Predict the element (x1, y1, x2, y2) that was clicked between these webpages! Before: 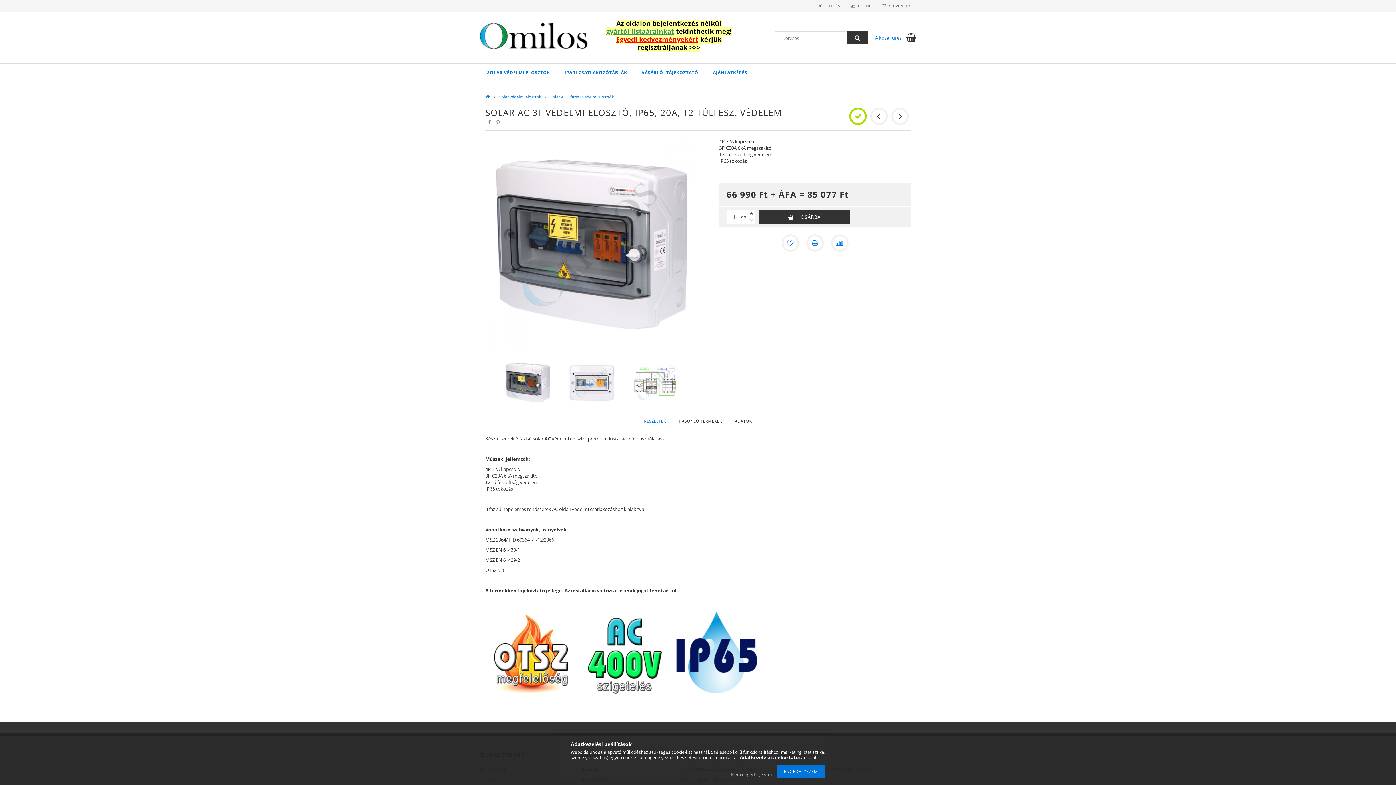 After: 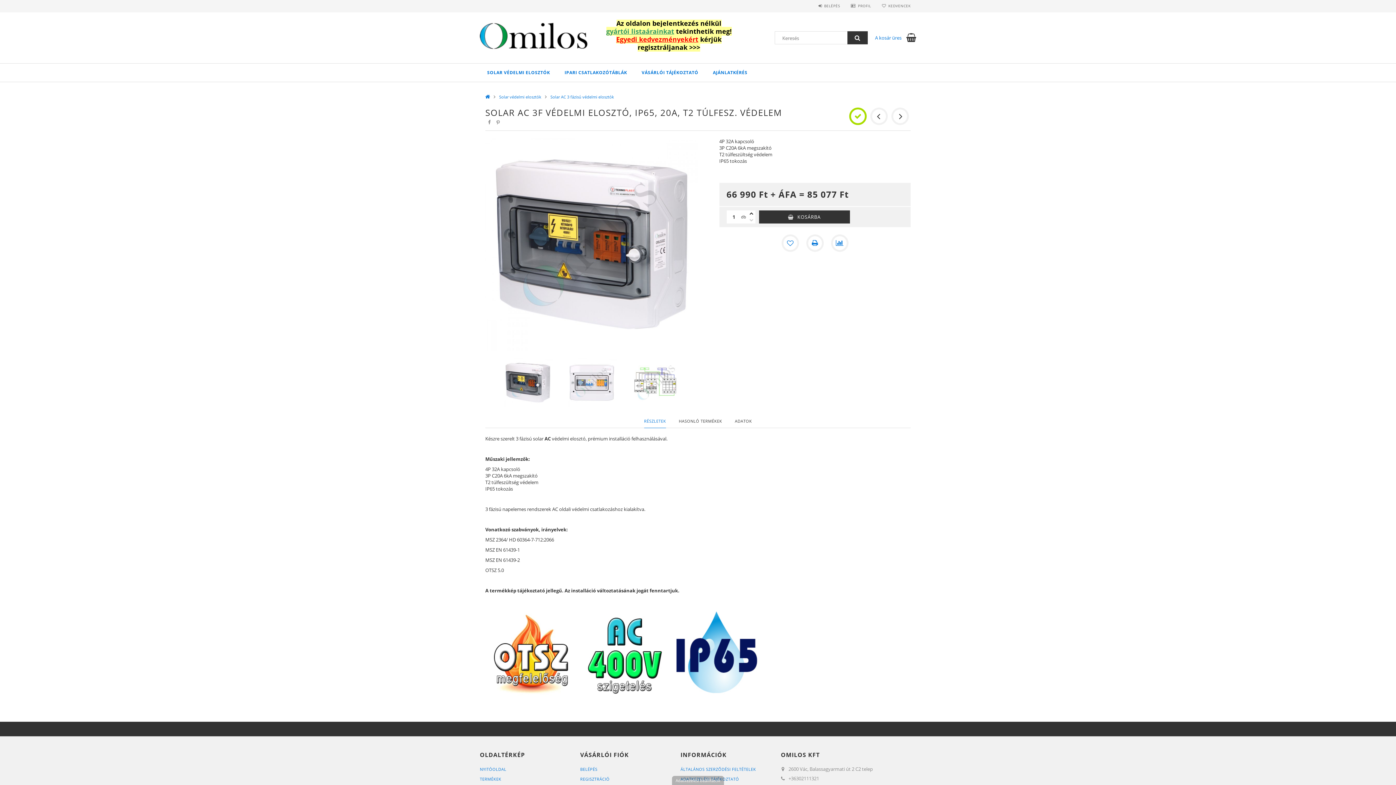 Action: bbox: (727, 772, 775, 778) label: Nem engedélyezem